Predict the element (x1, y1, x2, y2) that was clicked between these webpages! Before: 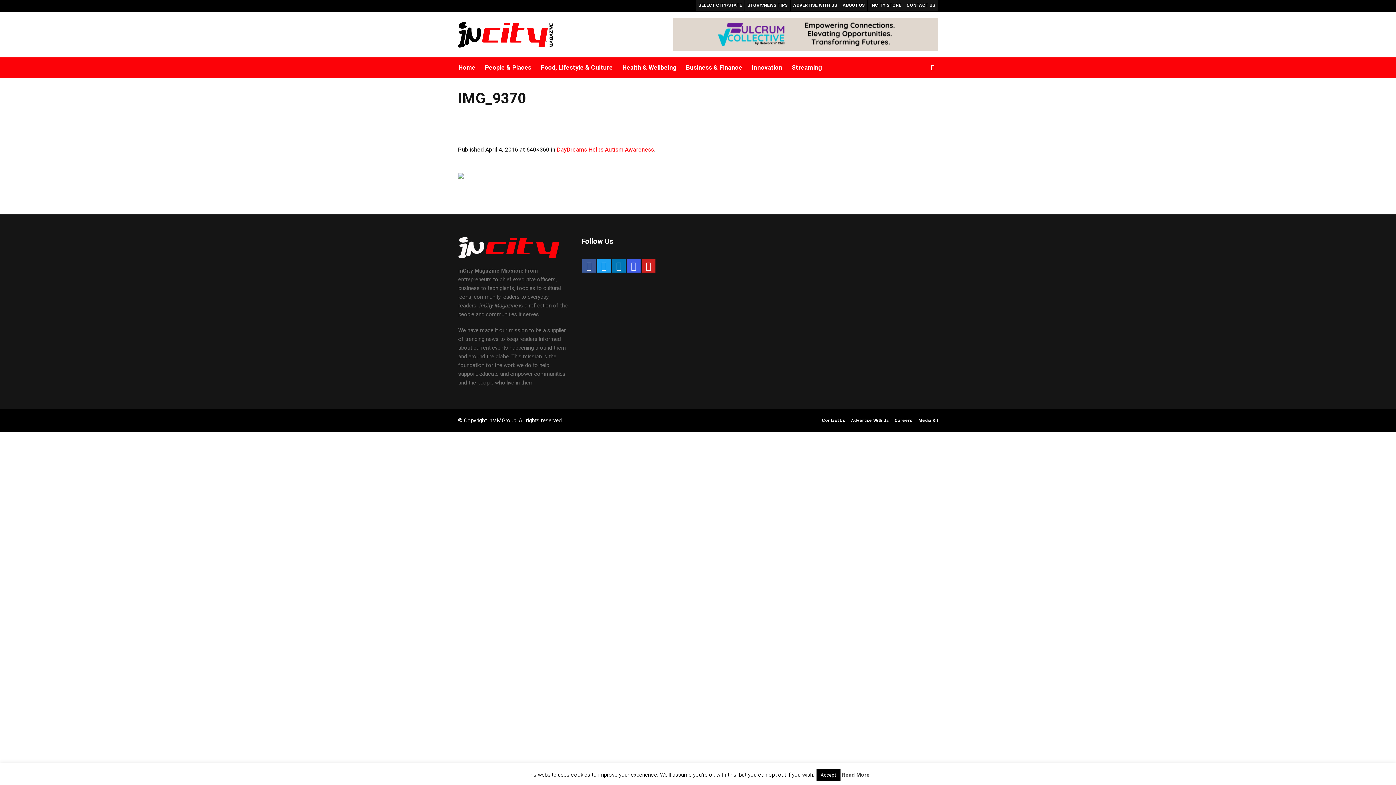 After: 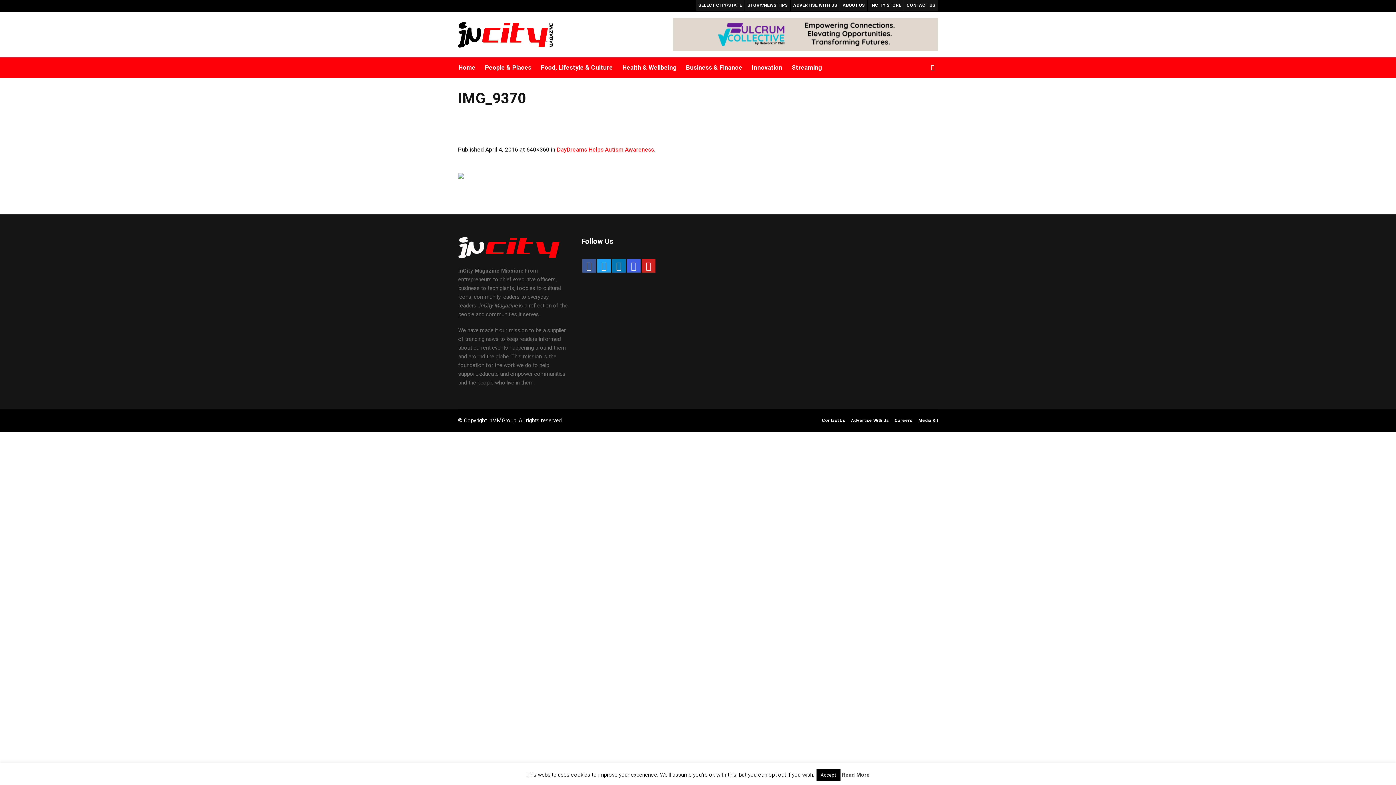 Action: label: Read More bbox: (842, 771, 870, 779)